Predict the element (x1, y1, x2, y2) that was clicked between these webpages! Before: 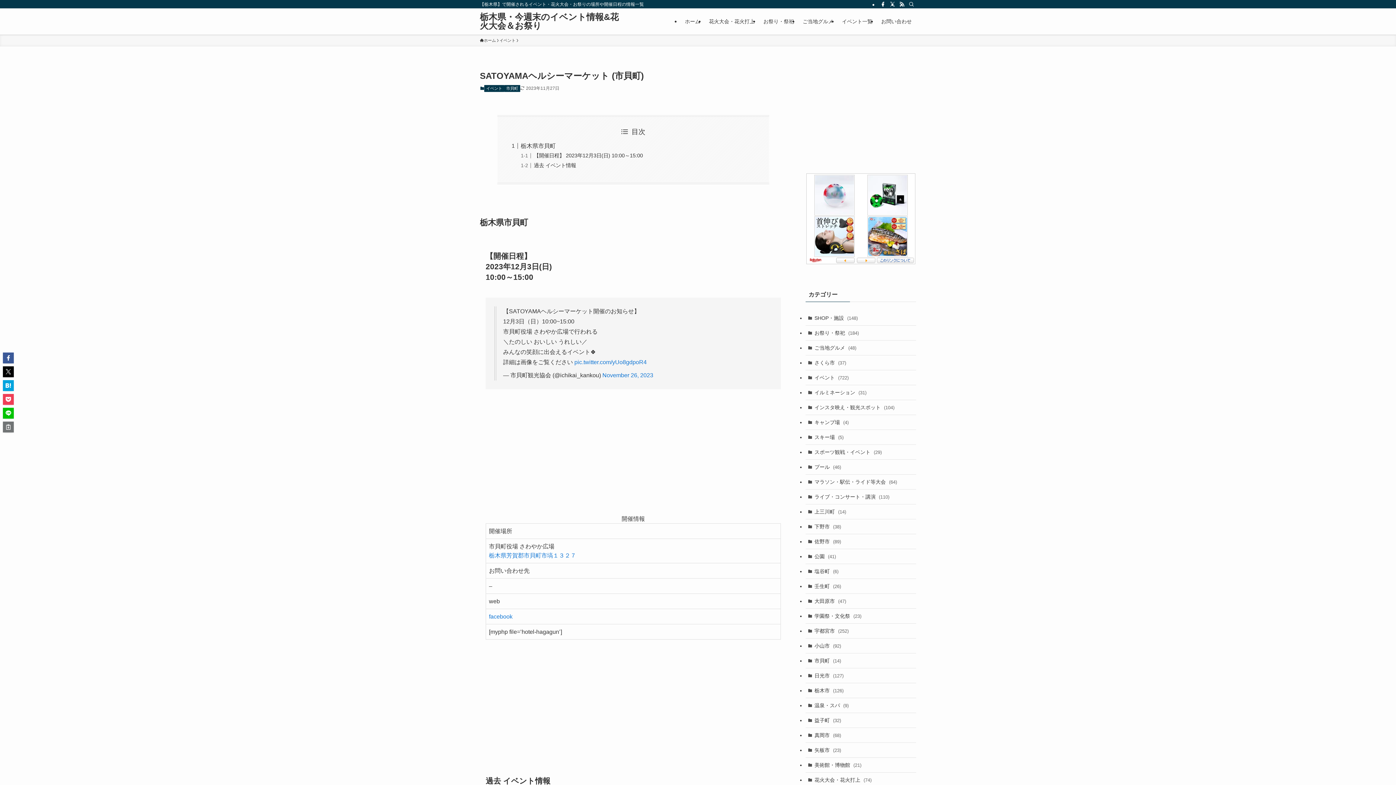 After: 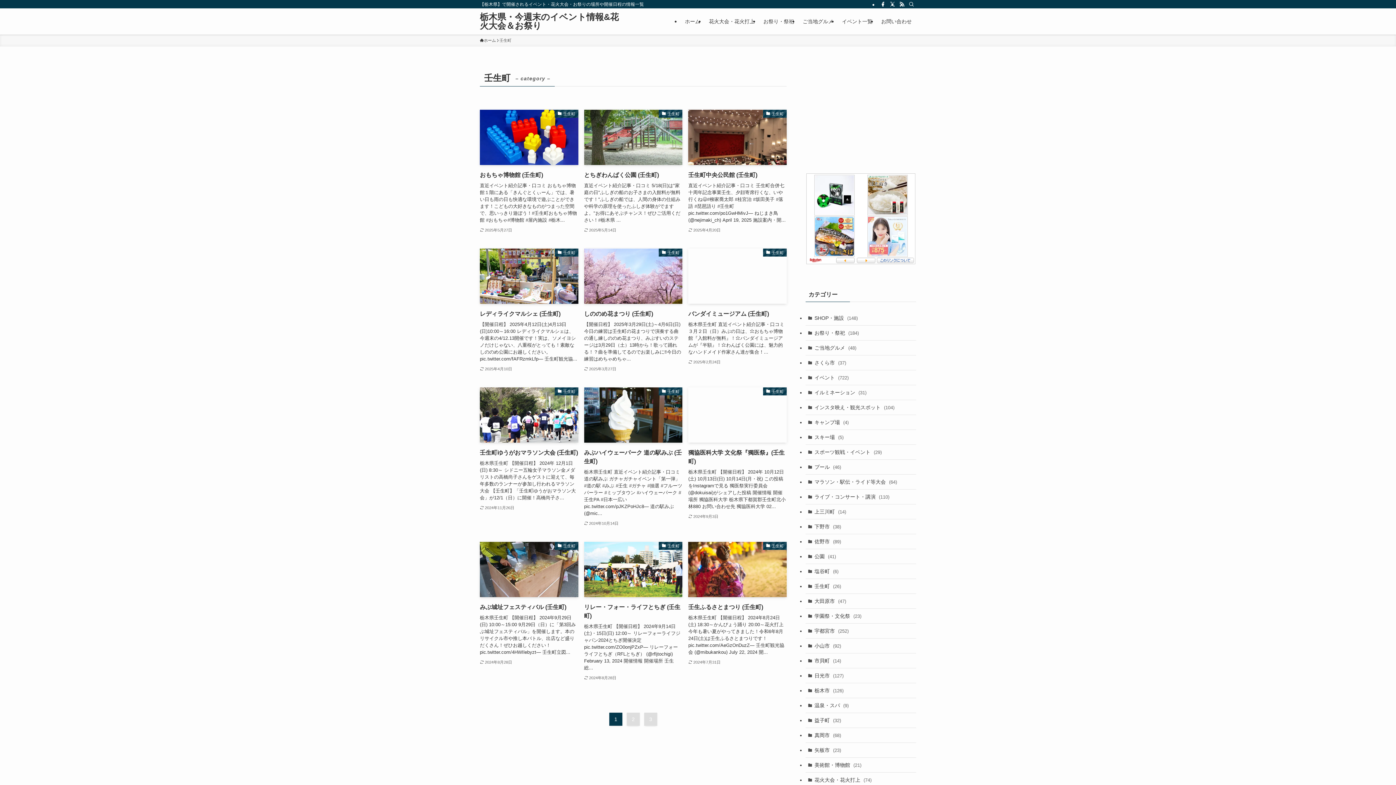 Action: label: 壬生町 (26) bbox: (805, 579, 916, 594)